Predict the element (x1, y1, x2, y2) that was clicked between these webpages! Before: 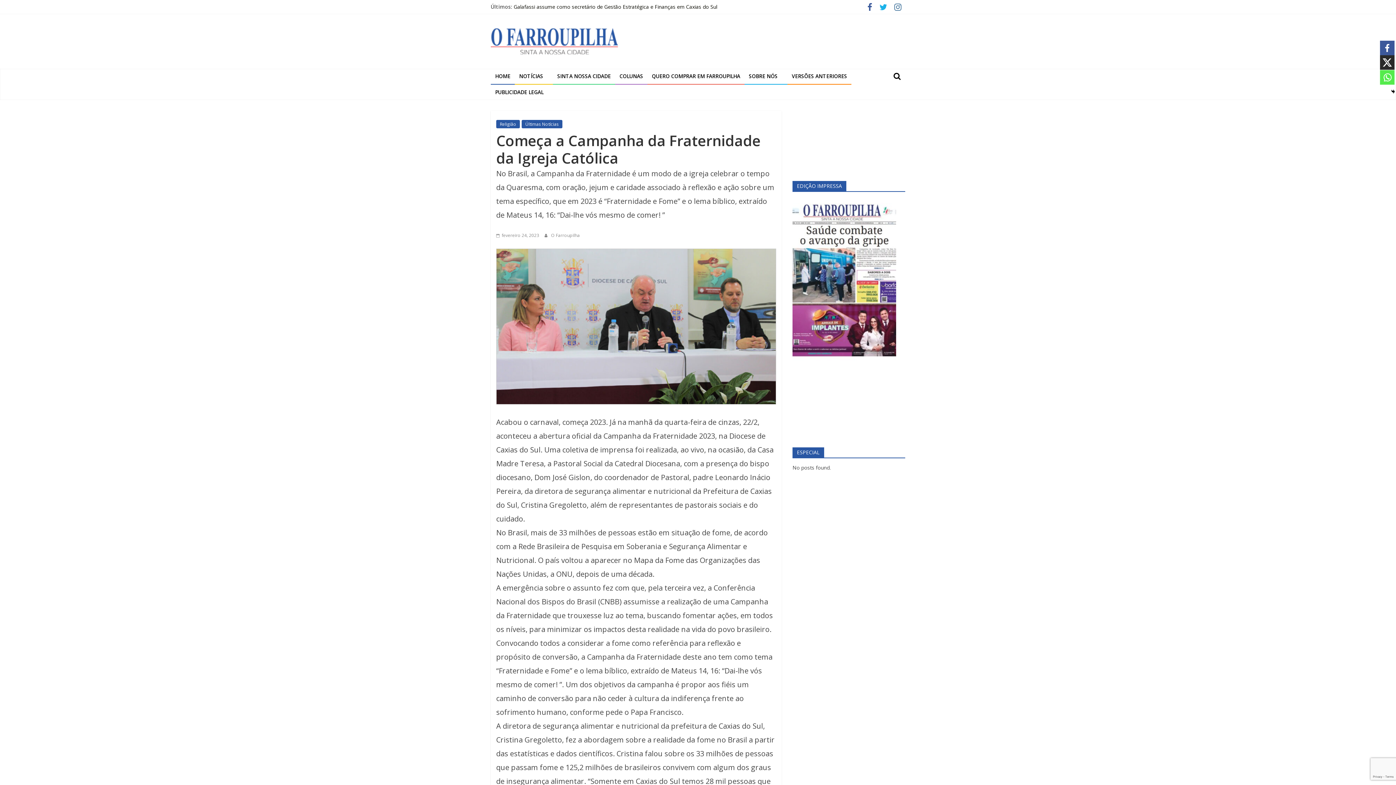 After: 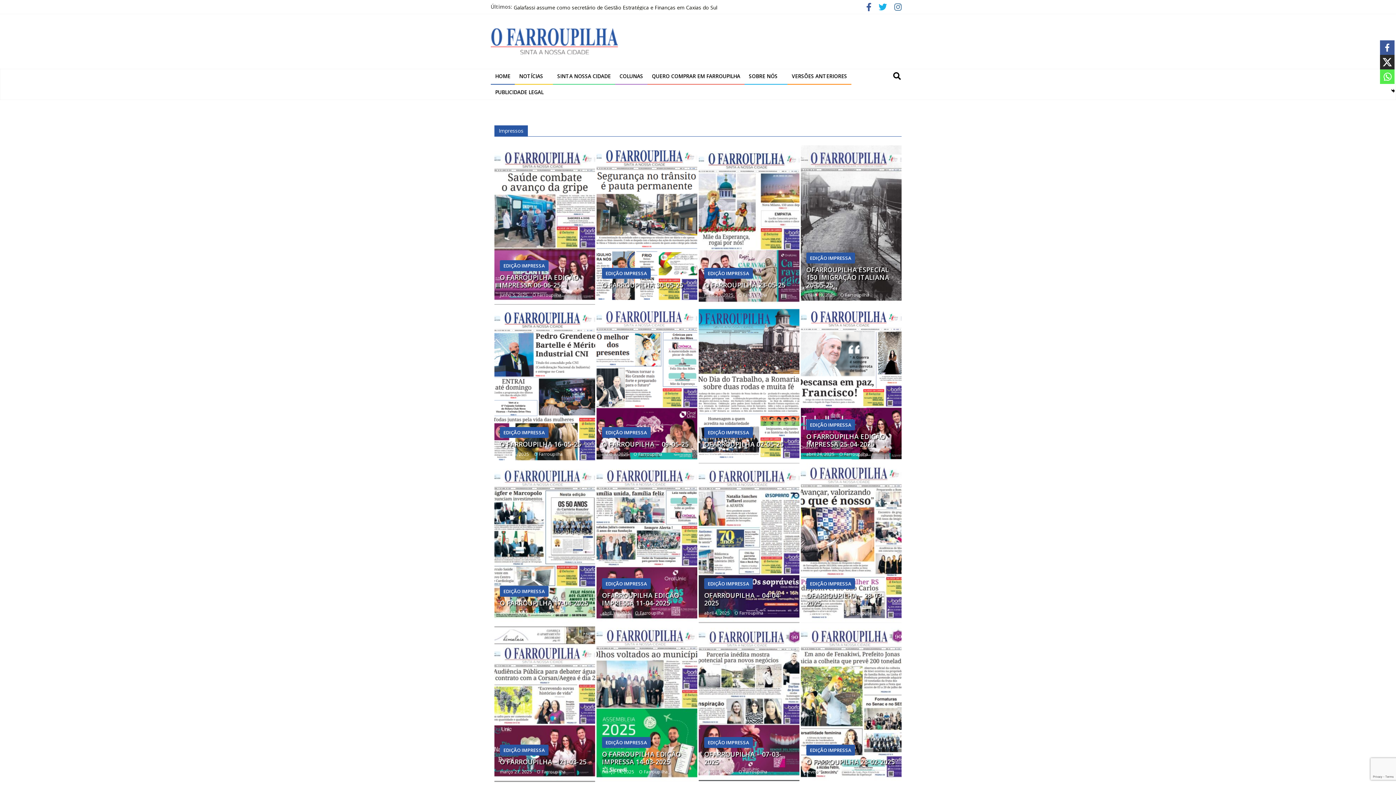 Action: label: VERSÕES ANTERIORES bbox: (787, 68, 851, 84)